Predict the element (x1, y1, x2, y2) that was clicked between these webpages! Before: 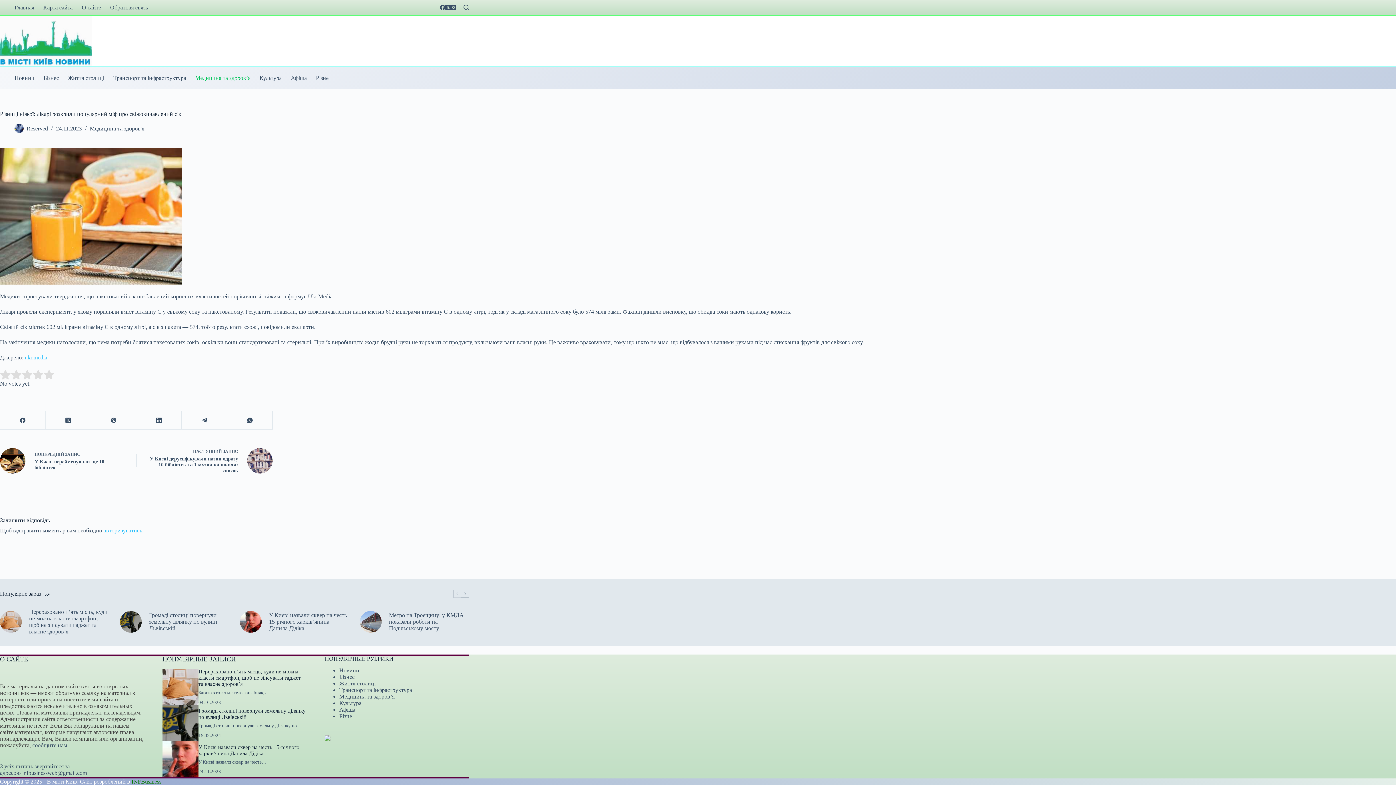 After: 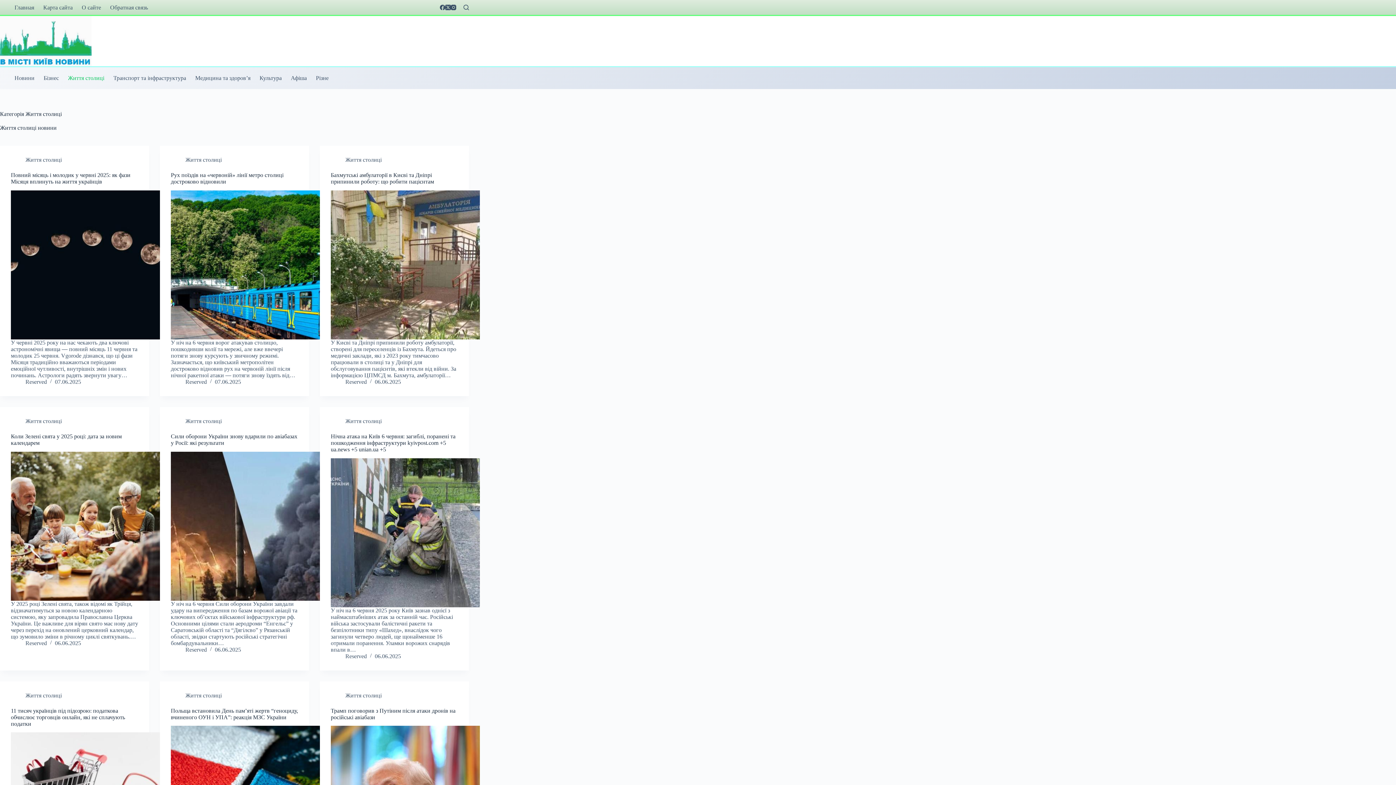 Action: label: Життя столиці bbox: (63, 67, 108, 89)